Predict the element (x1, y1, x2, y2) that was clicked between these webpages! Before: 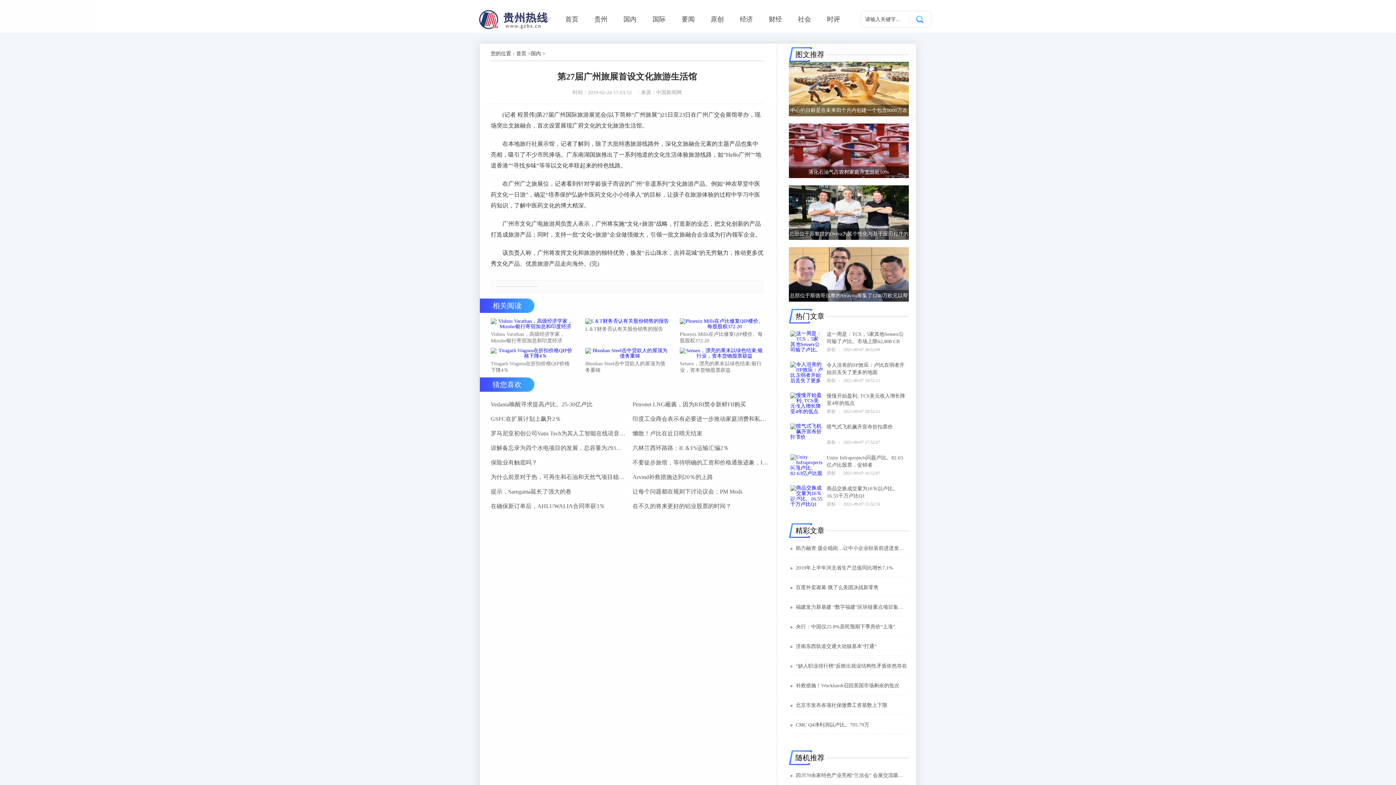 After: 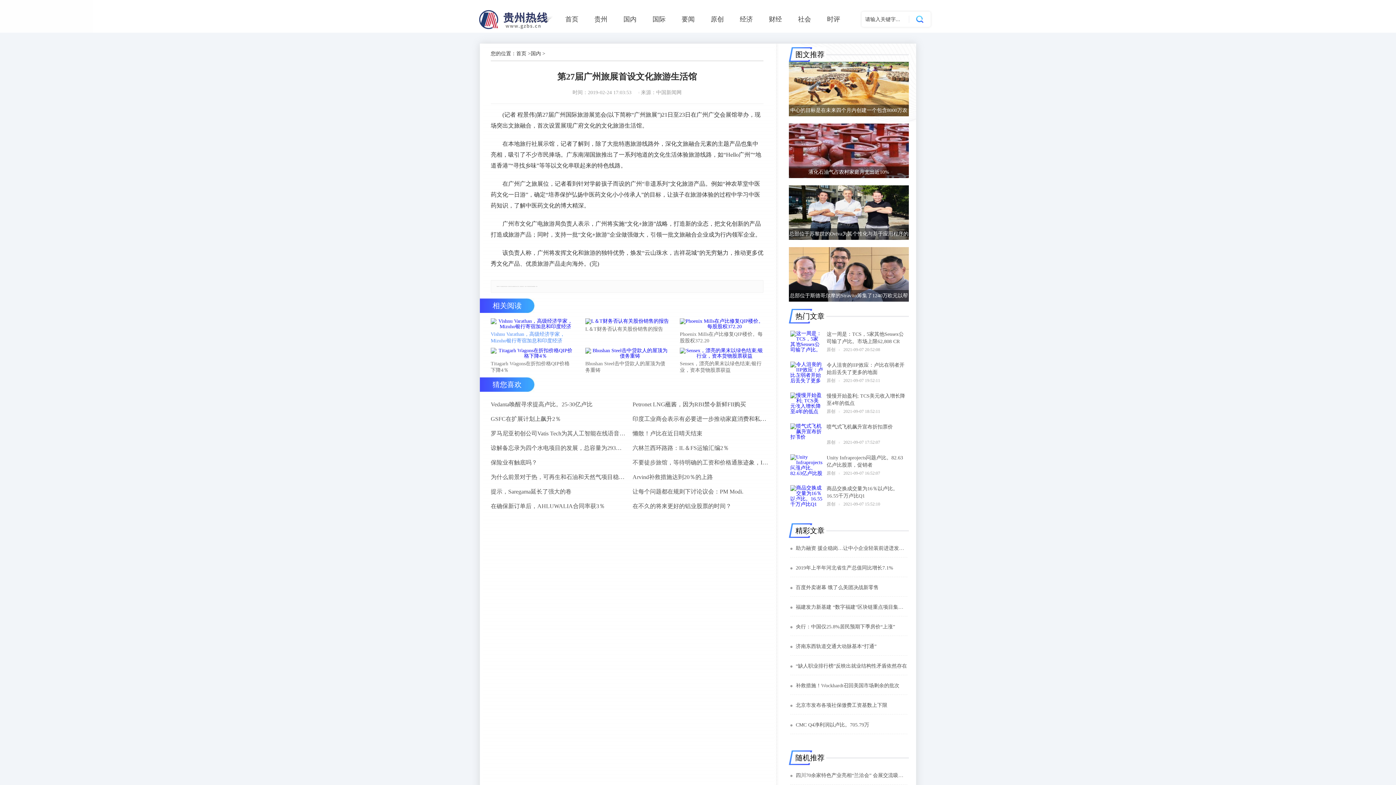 Action: bbox: (490, 331, 574, 344) label: Vishnu Varathan，高级经济学家，Mizuho银行寄宿加息和印度经济